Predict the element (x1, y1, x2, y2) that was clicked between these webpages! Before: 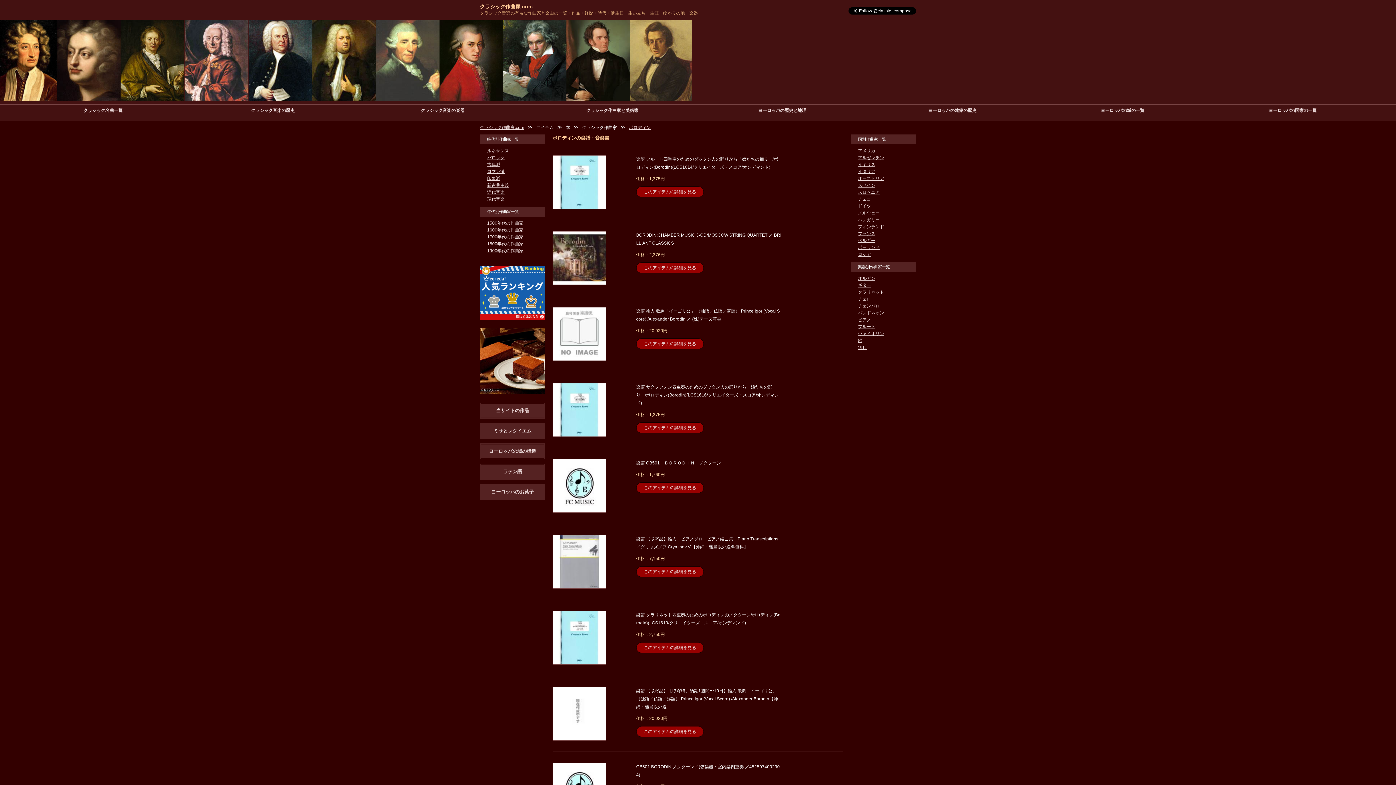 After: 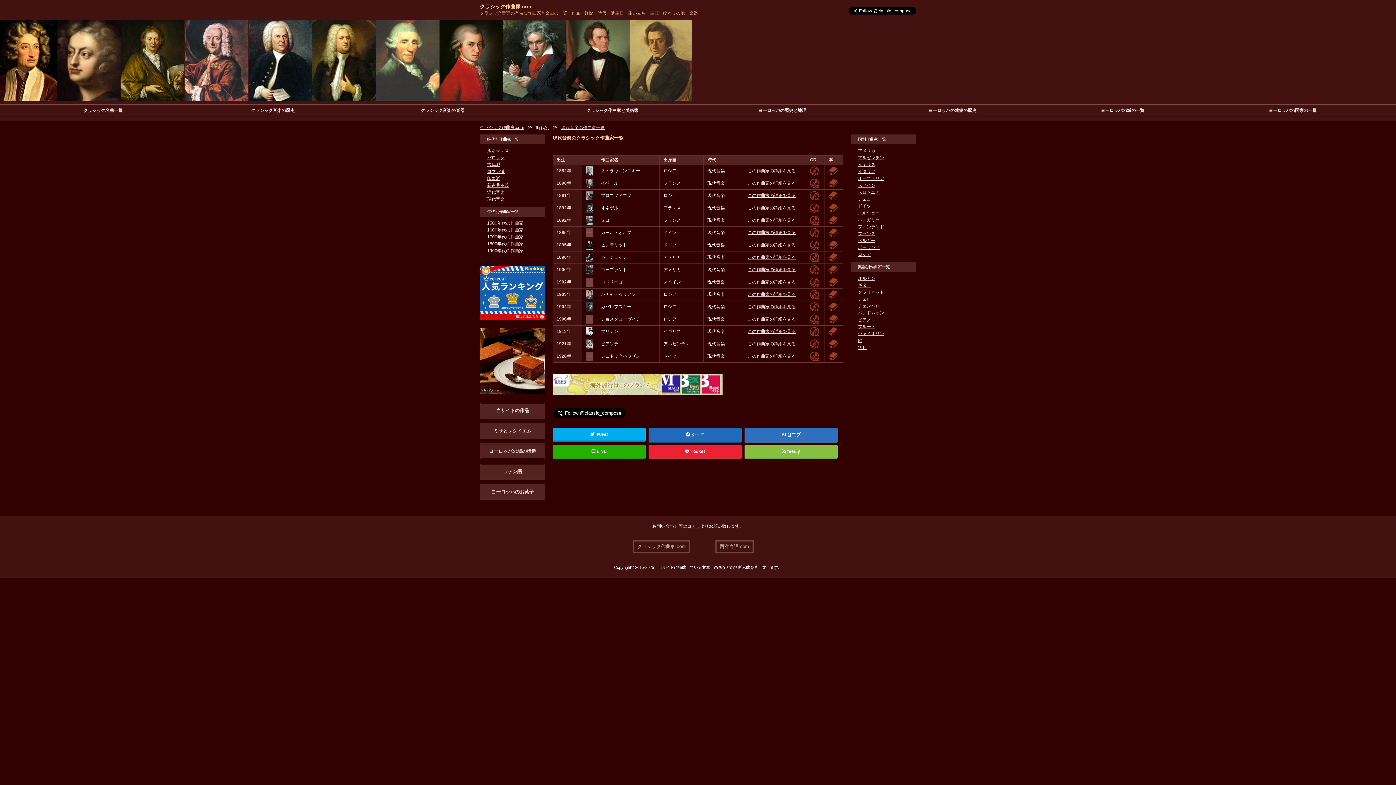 Action: bbox: (487, 196, 504, 201) label: 現代音楽